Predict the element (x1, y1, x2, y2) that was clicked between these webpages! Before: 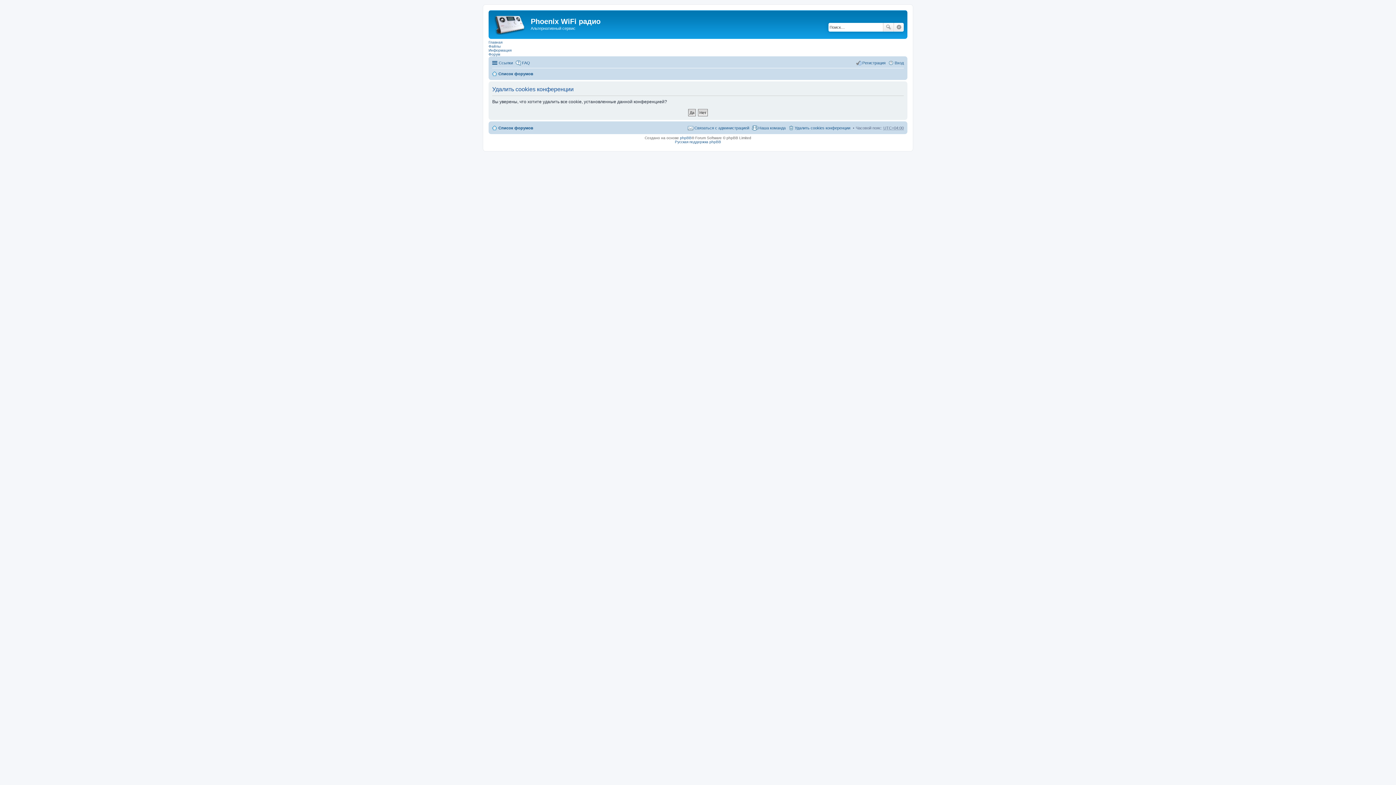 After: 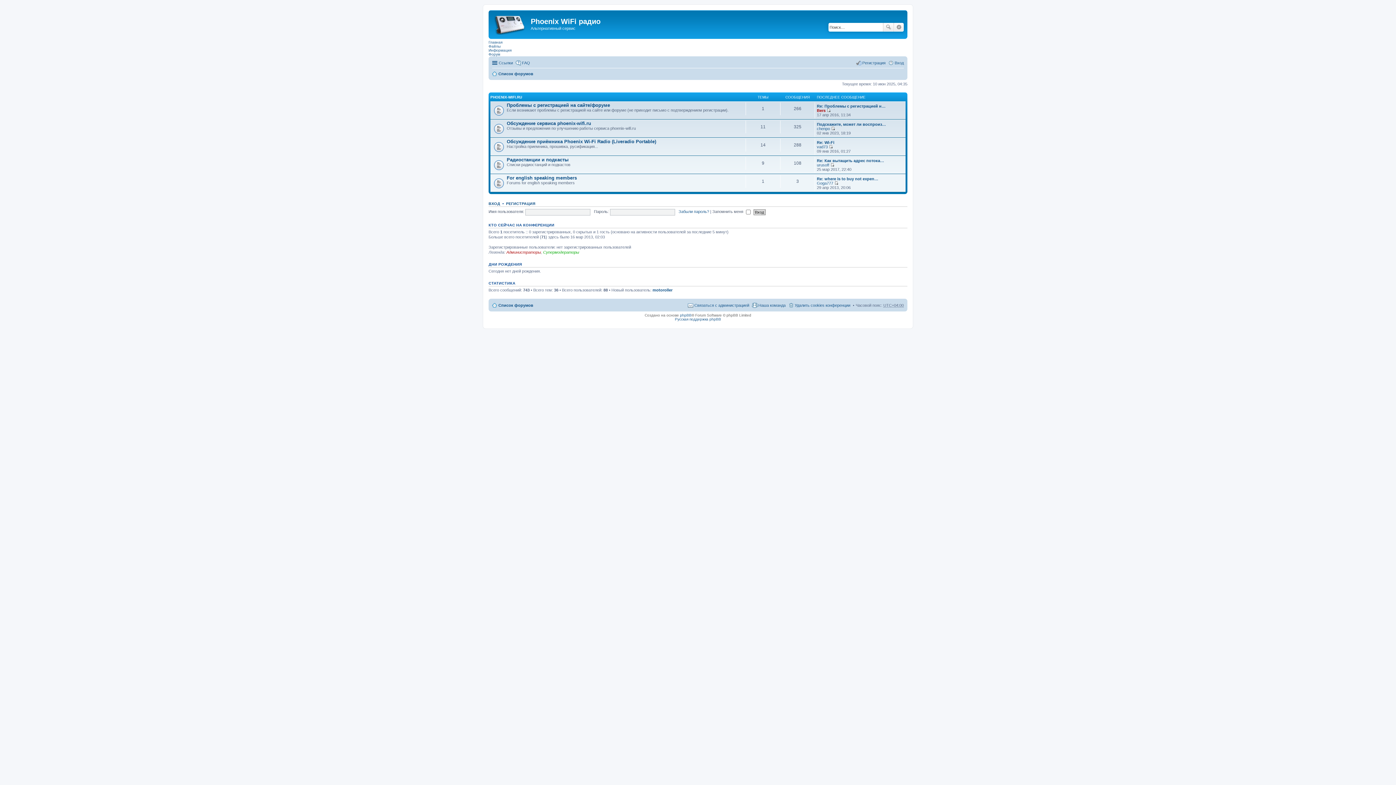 Action: label: Форум bbox: (488, 52, 500, 56)